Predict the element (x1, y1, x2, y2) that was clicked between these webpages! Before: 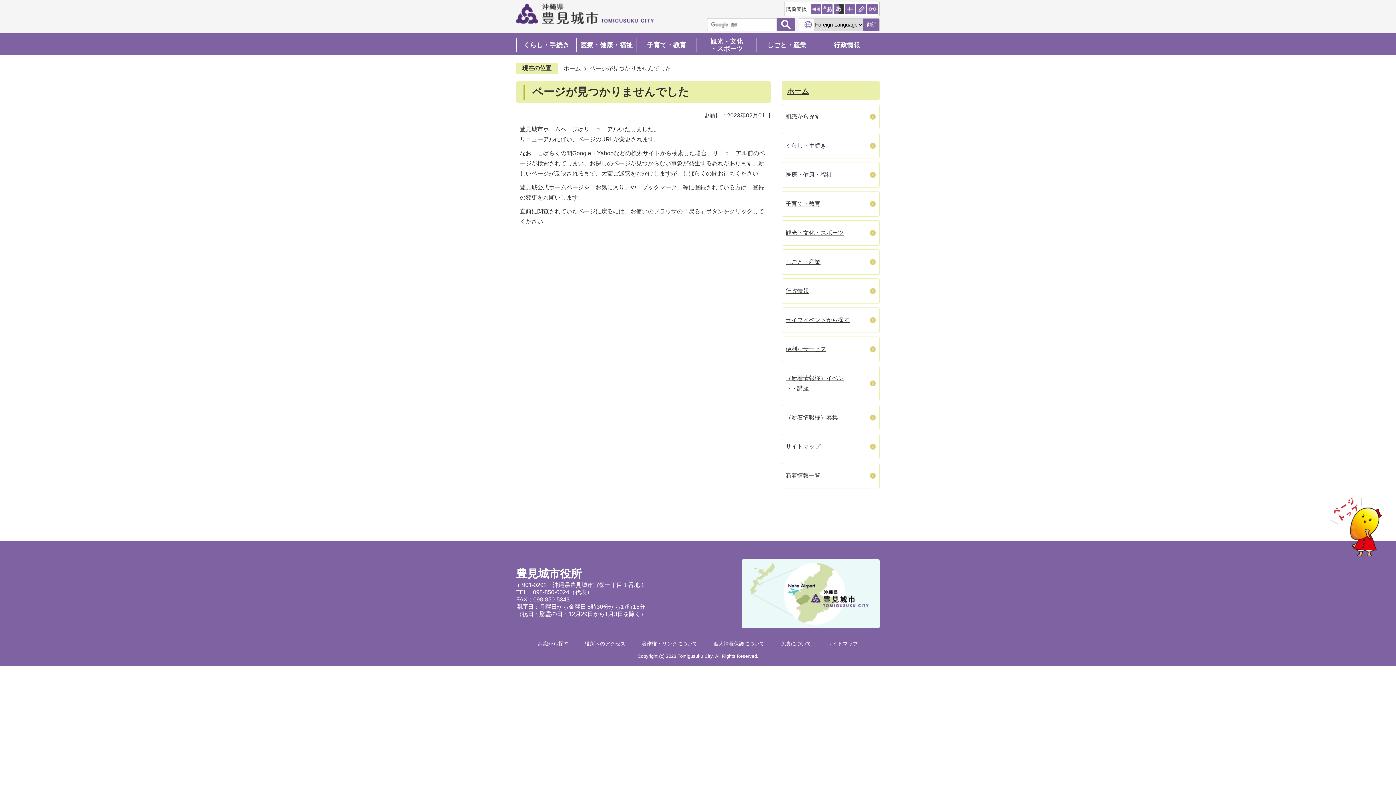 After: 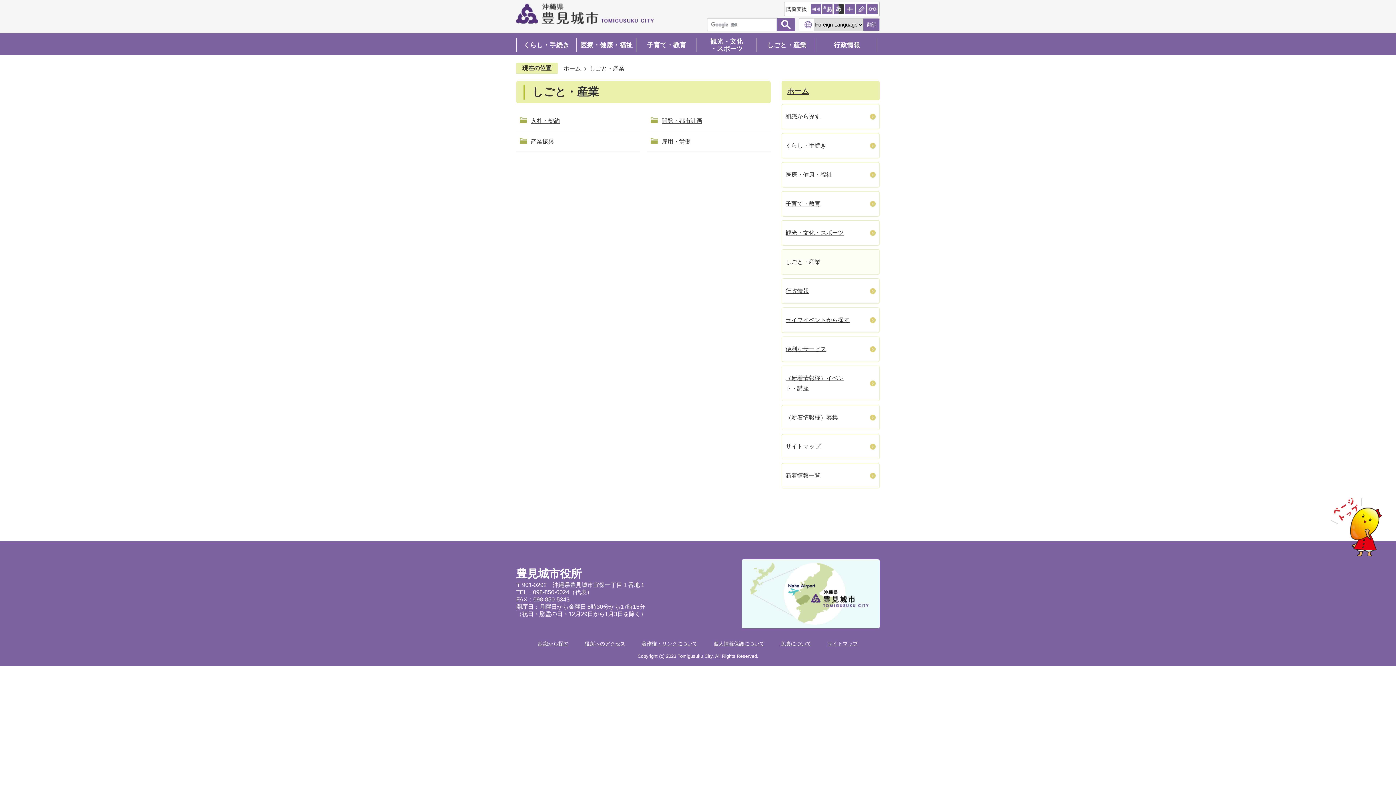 Action: label: しごと・産業 bbox: (757, 37, 816, 52)